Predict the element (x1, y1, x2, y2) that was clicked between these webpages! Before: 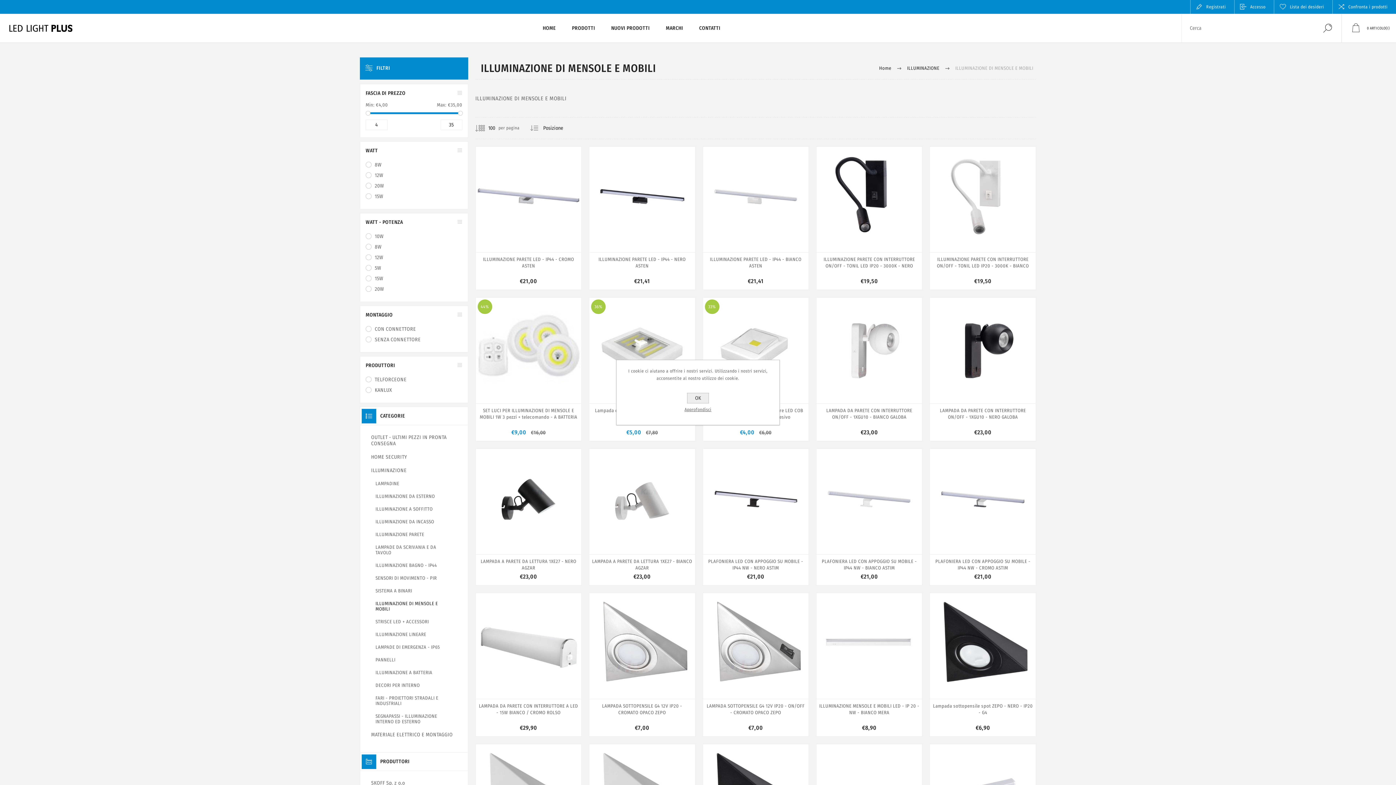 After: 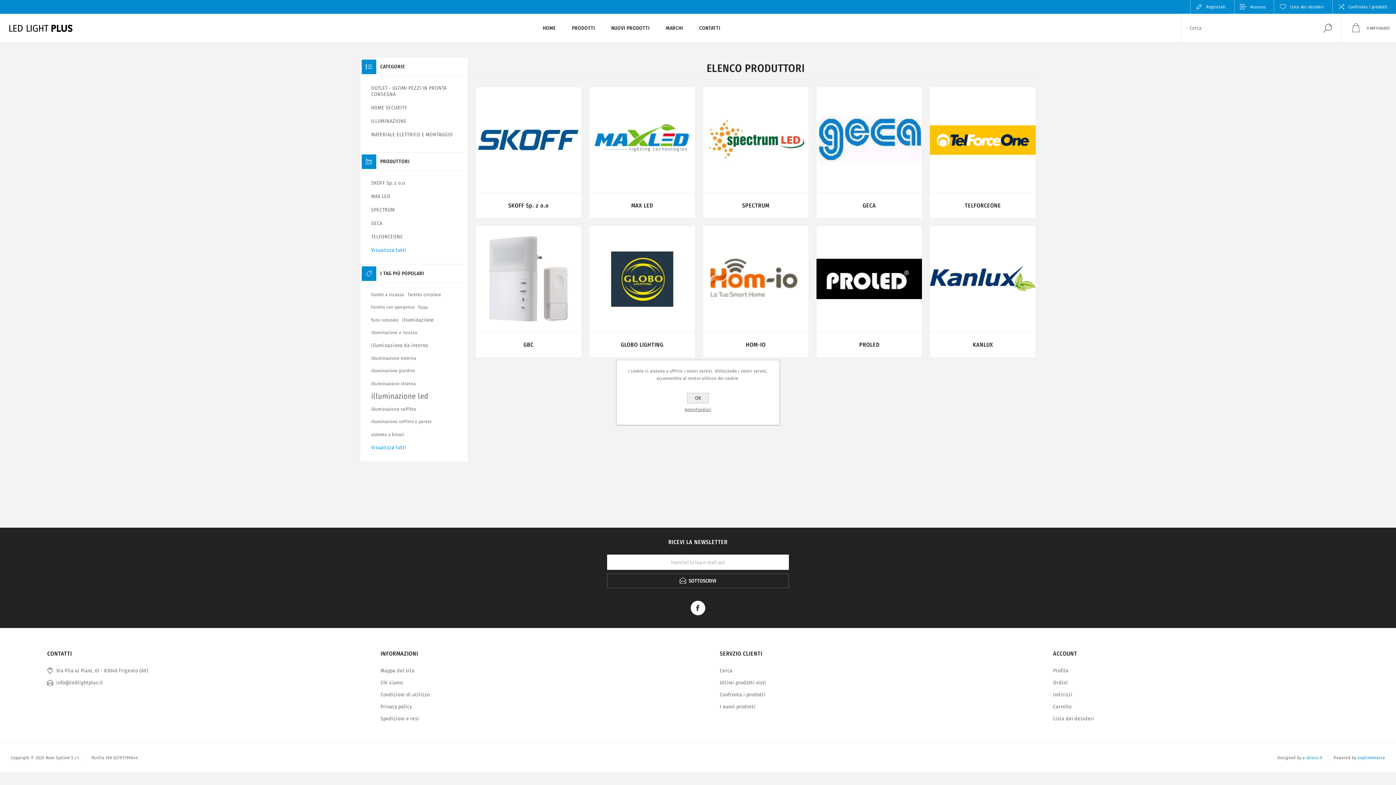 Action: label: MARCHI bbox: (658, 21, 691, 35)